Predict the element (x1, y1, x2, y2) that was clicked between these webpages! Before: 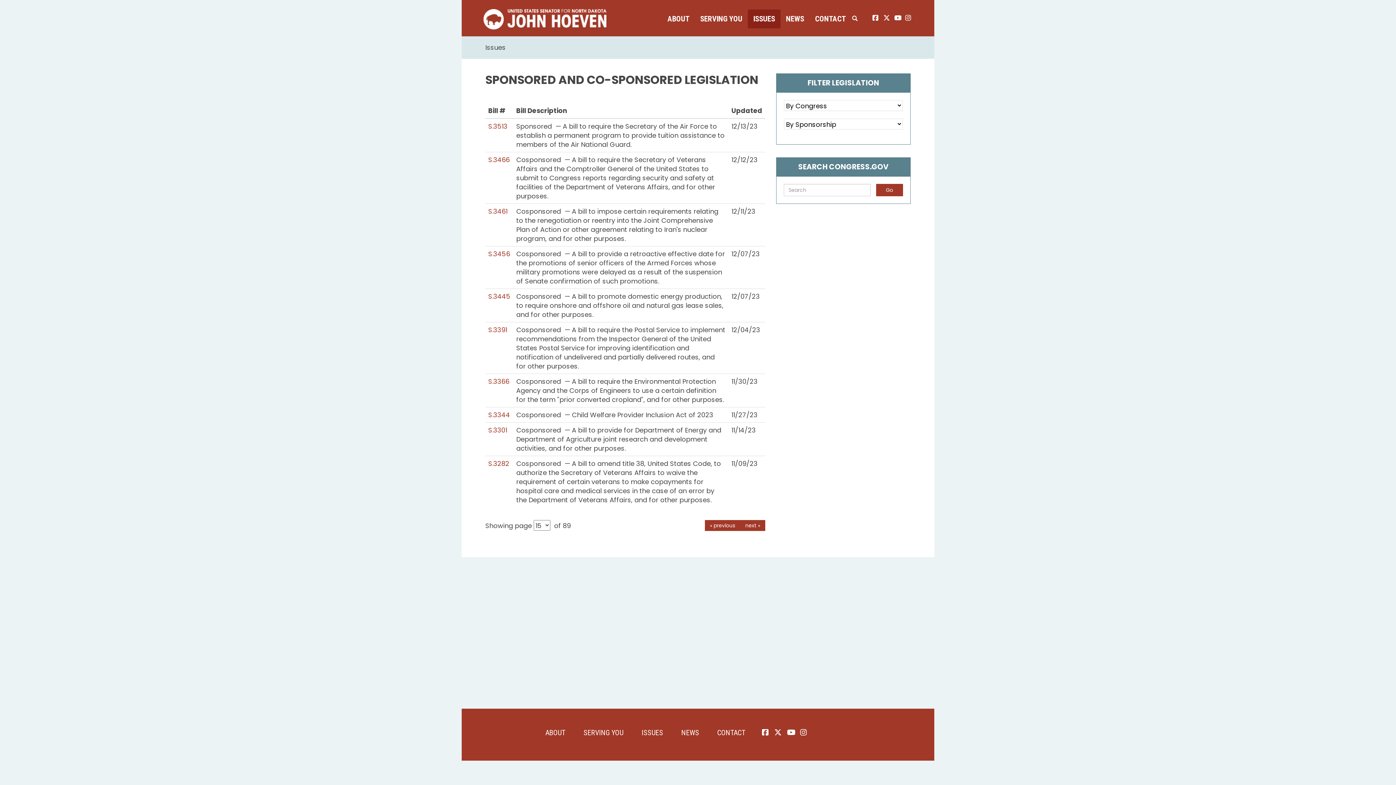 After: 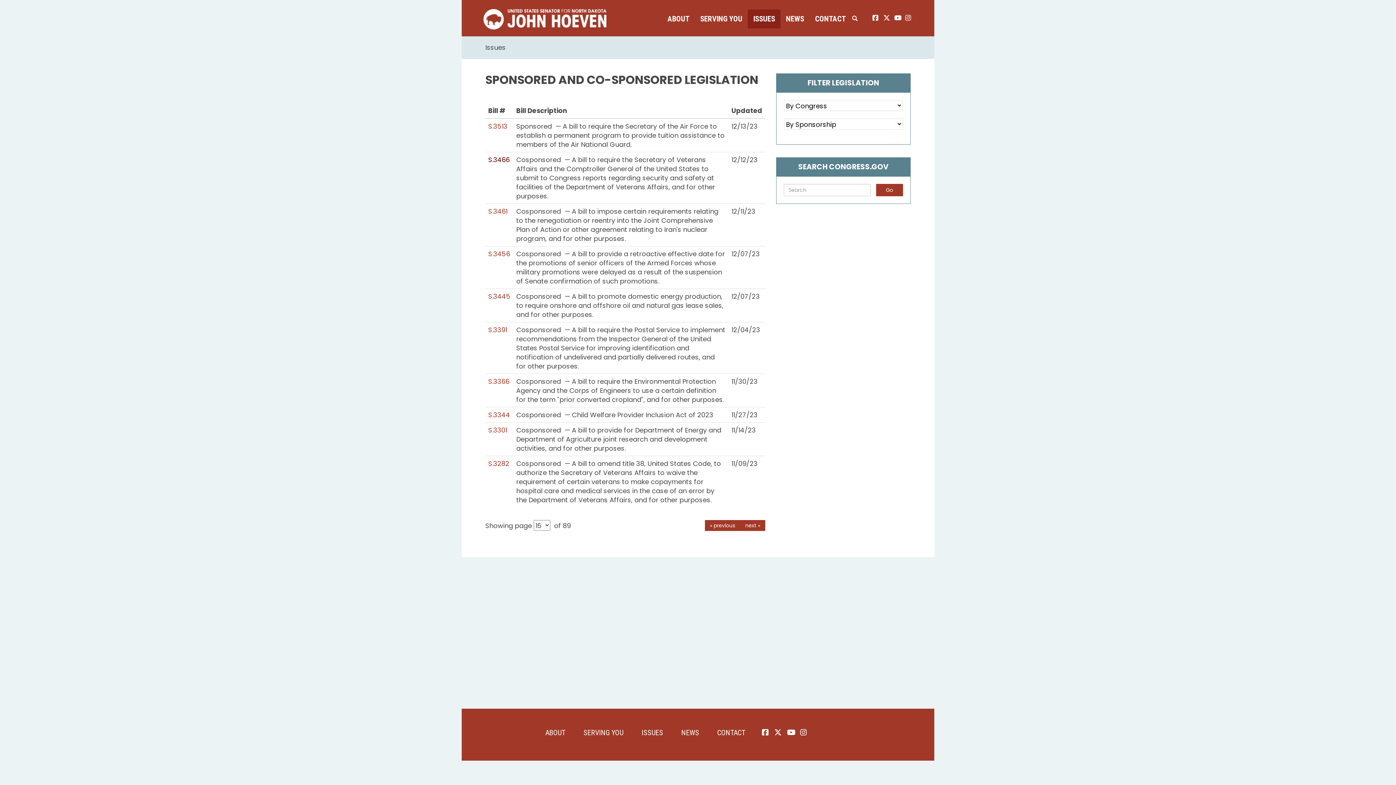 Action: bbox: (488, 155, 509, 164) label: S.3466